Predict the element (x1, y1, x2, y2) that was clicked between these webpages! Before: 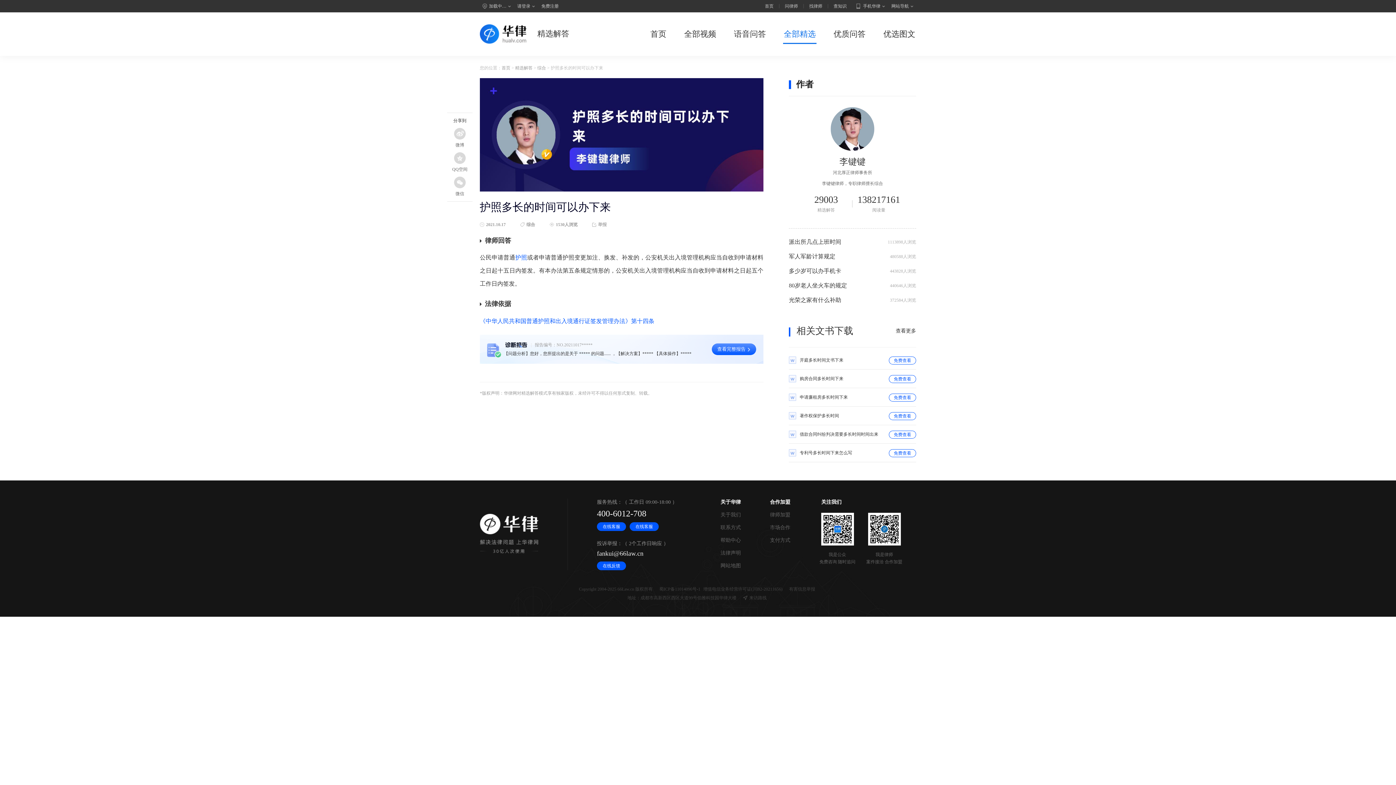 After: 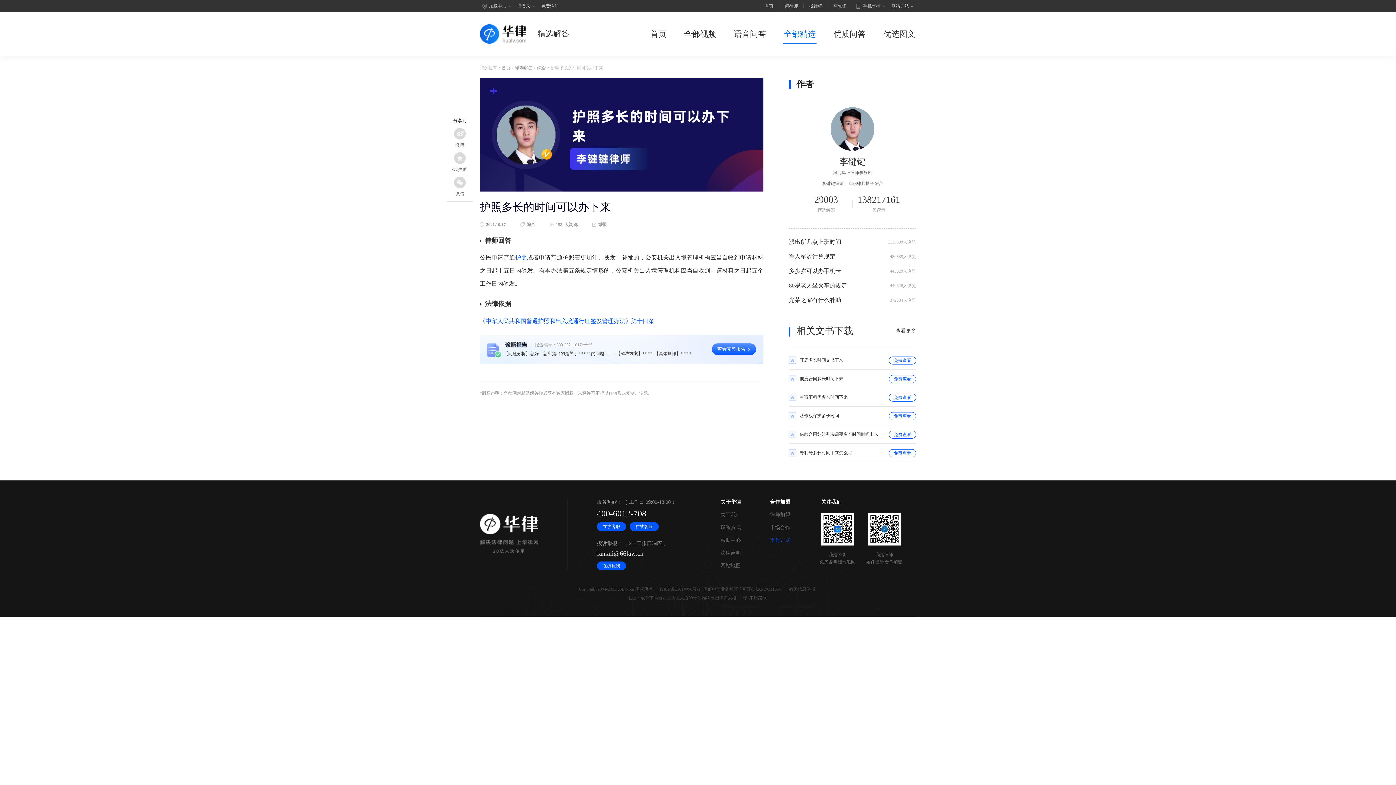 Action: label: 支付方式 bbox: (770, 537, 790, 544)